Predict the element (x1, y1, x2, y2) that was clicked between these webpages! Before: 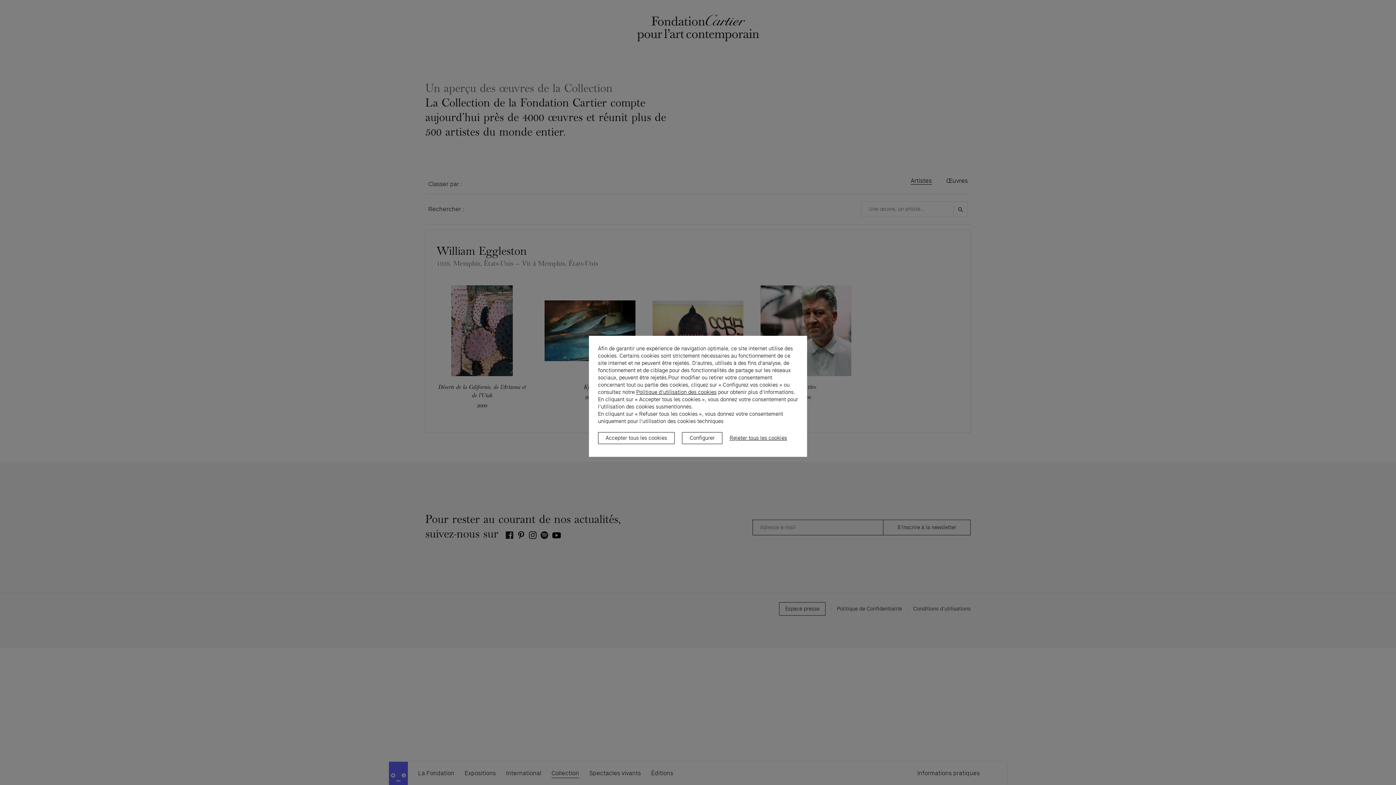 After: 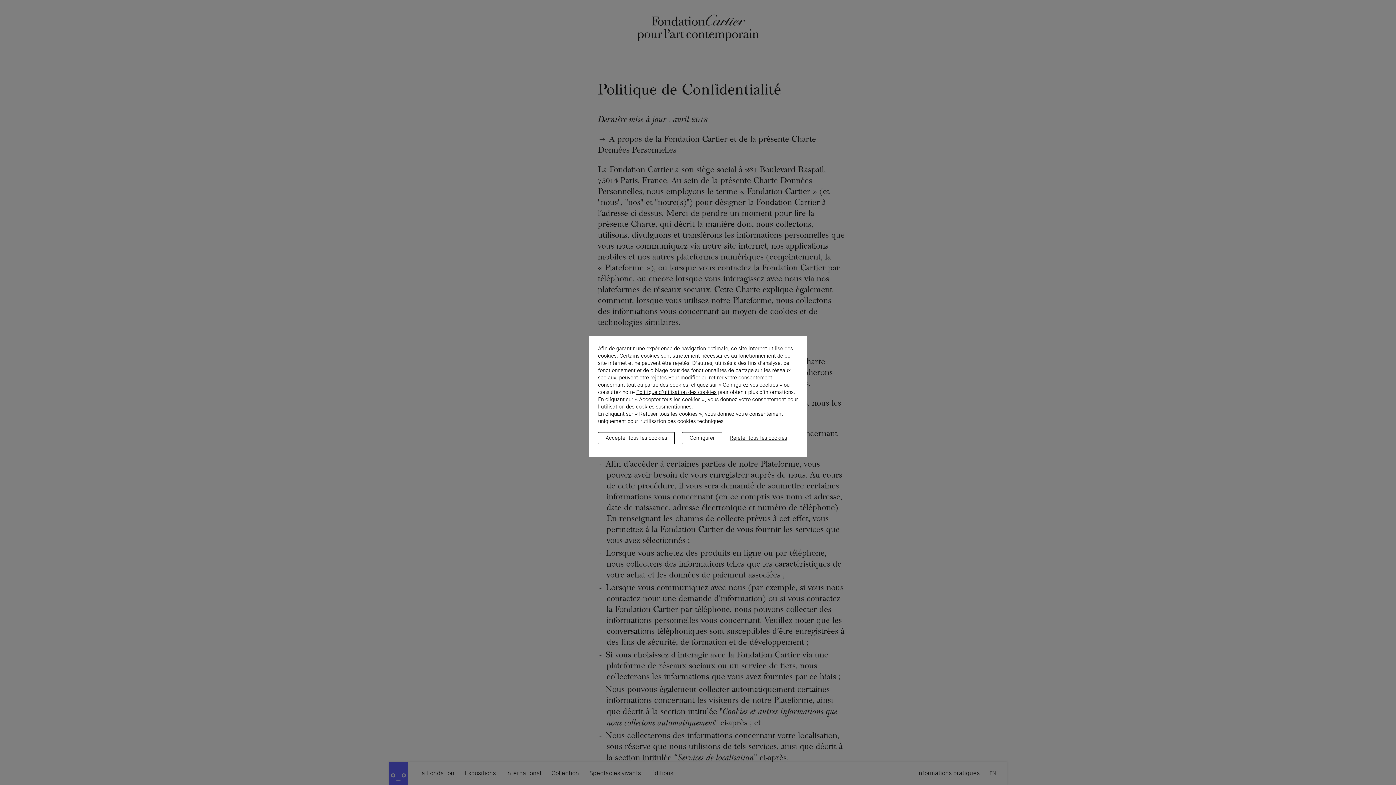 Action: bbox: (636, 389, 716, 395) label: Politique d’utilisation des cookies